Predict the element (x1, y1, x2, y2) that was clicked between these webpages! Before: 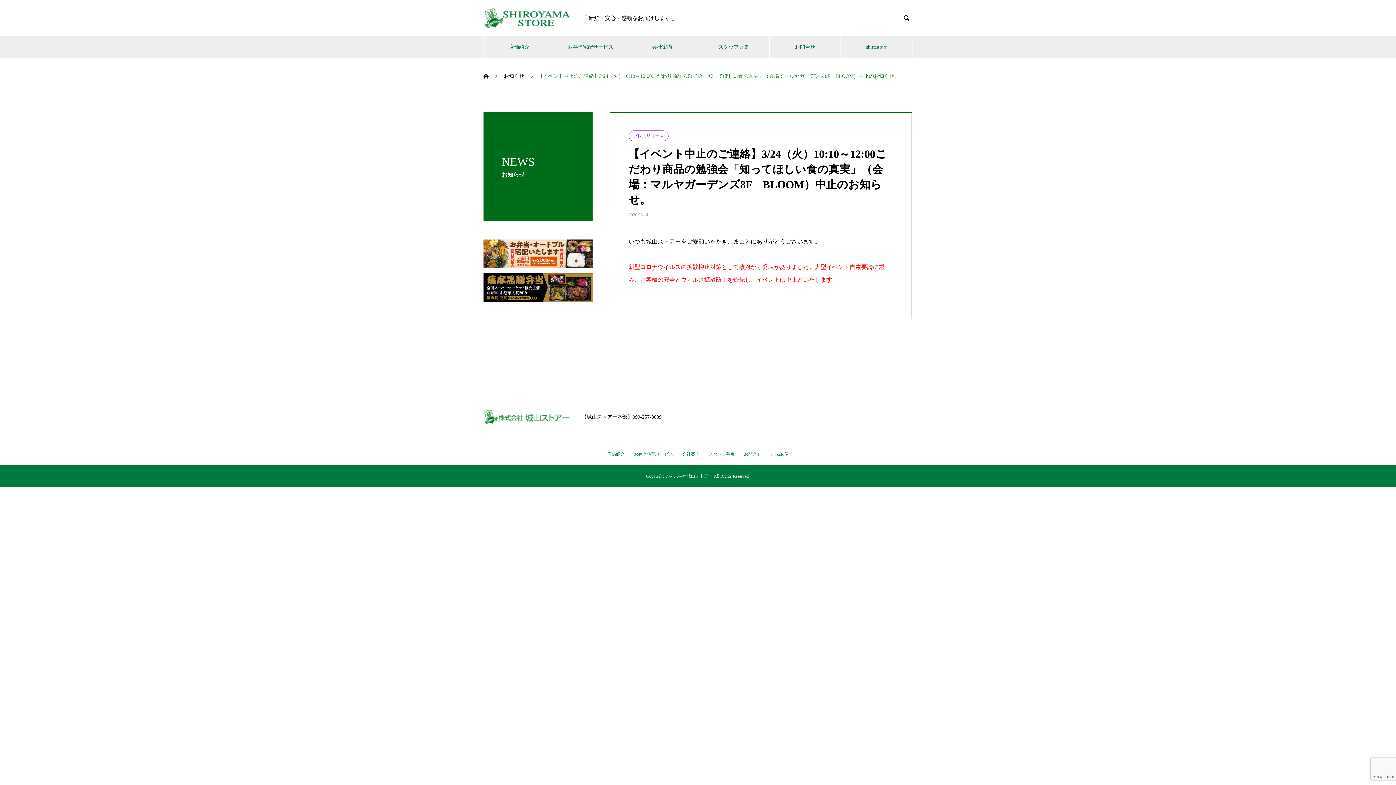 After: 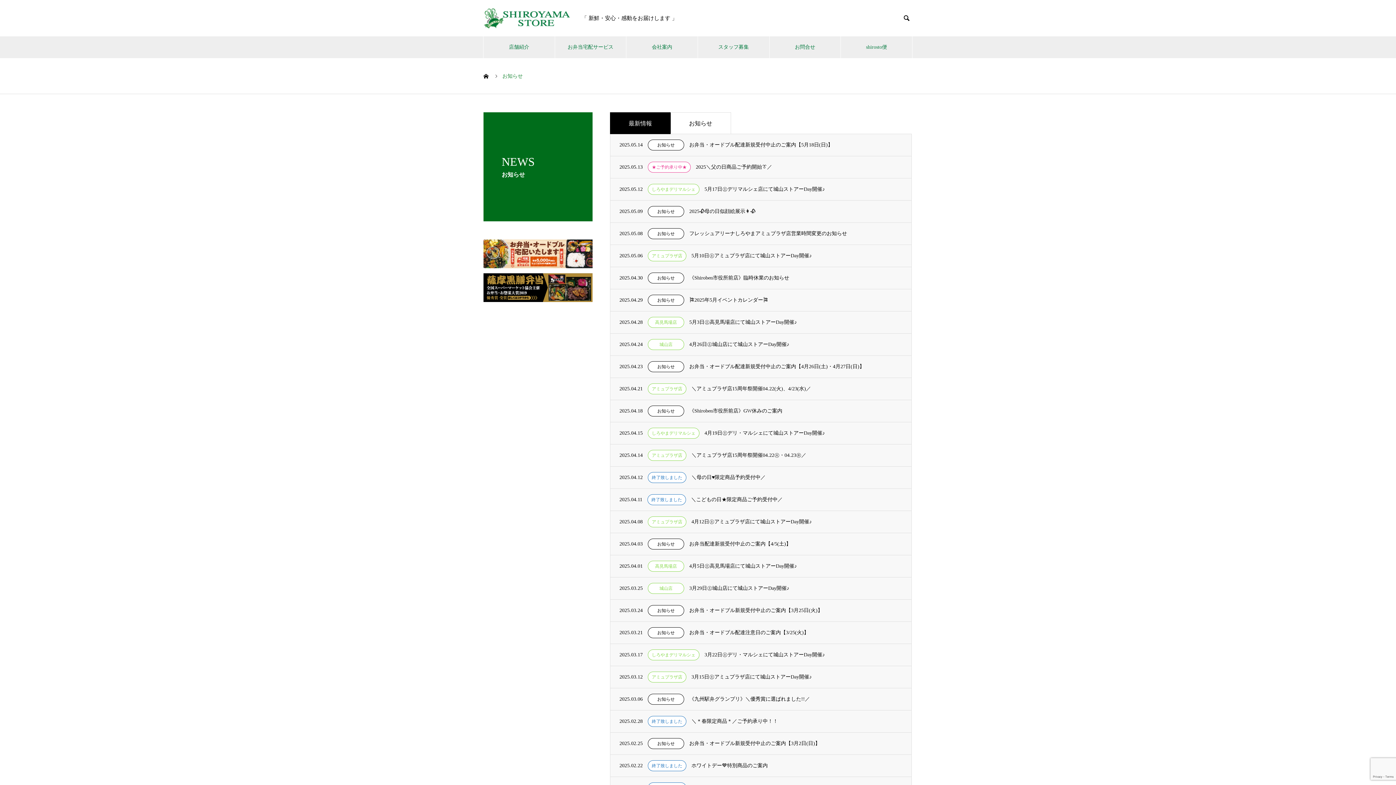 Action: label: お知らせ  bbox: (504, 73, 525, 78)